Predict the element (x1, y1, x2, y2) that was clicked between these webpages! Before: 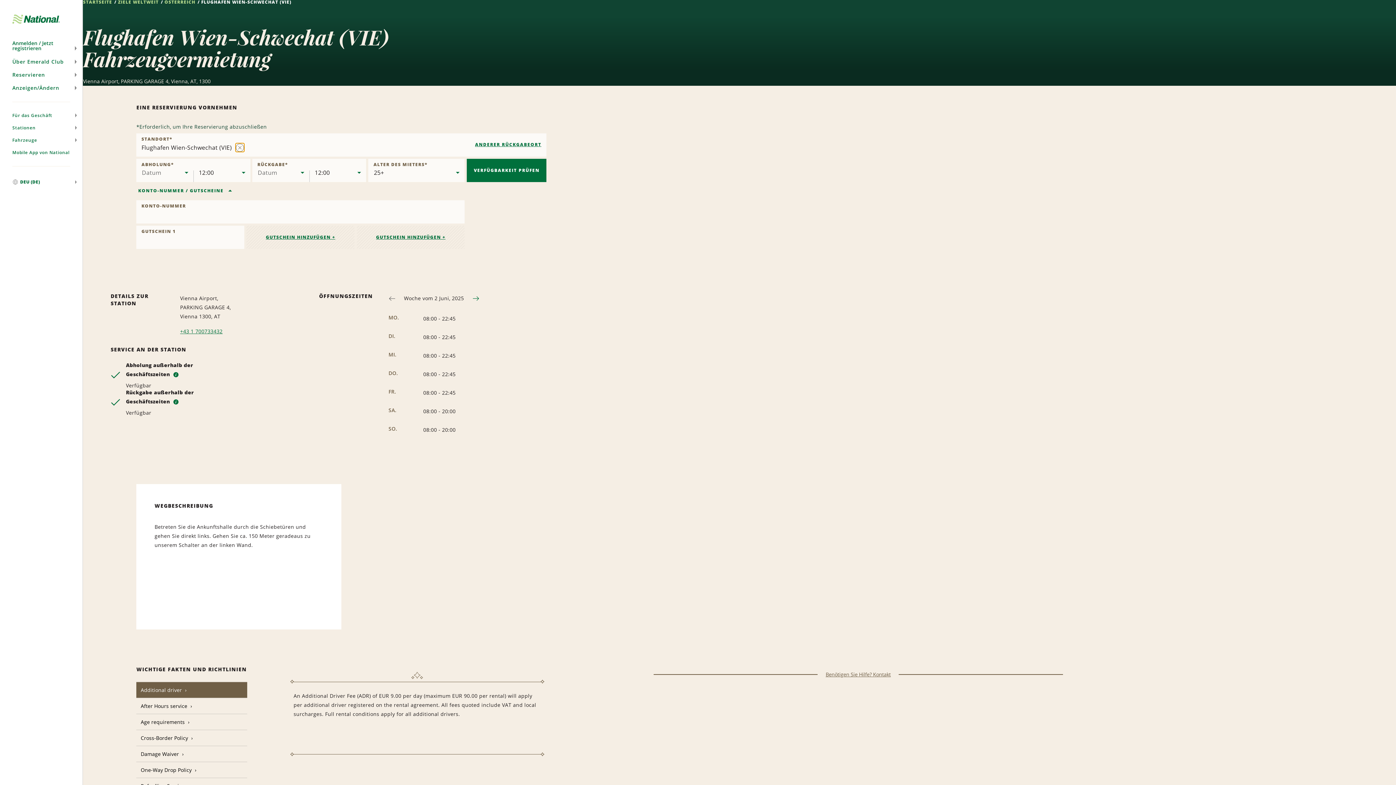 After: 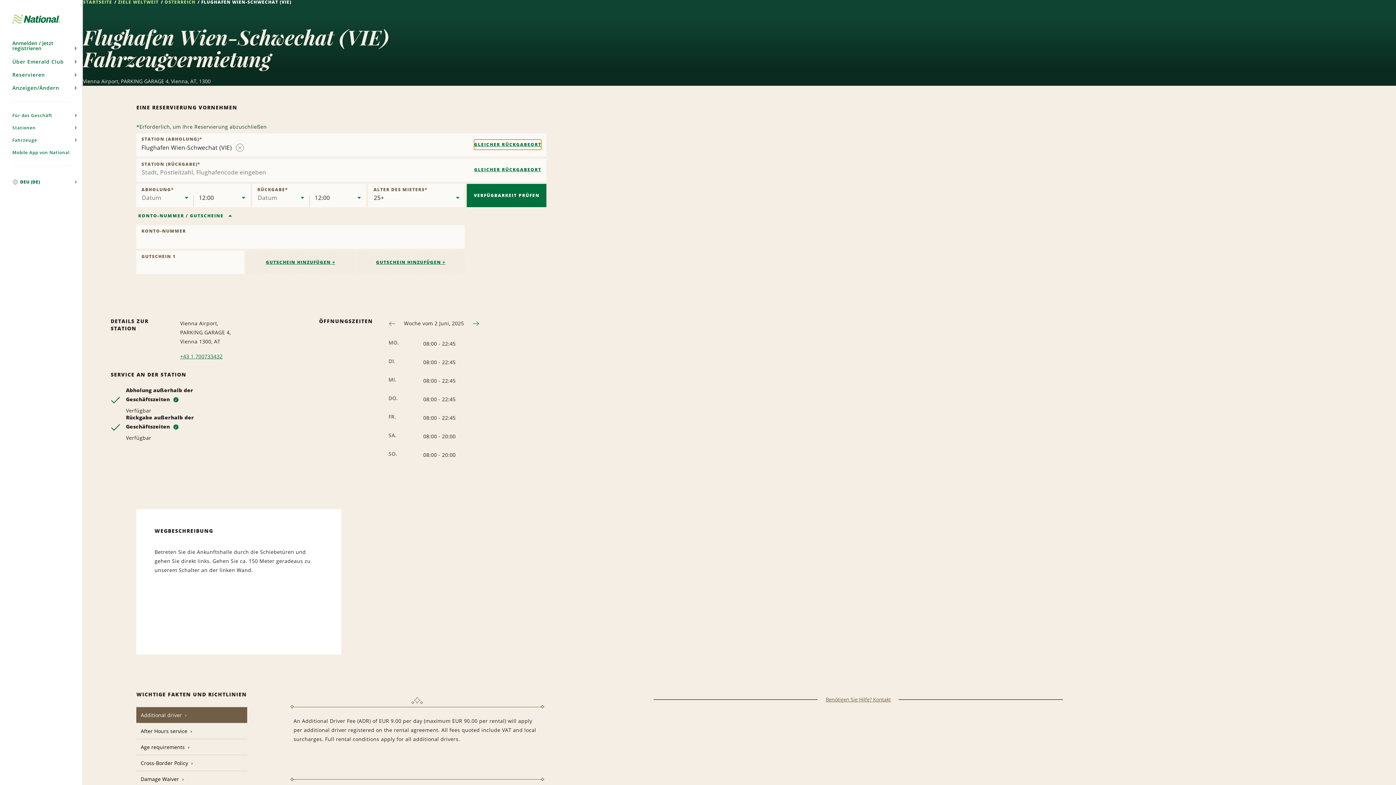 Action: bbox: (475, 139, 541, 149) label: ANDERER RÜCKGABEORT